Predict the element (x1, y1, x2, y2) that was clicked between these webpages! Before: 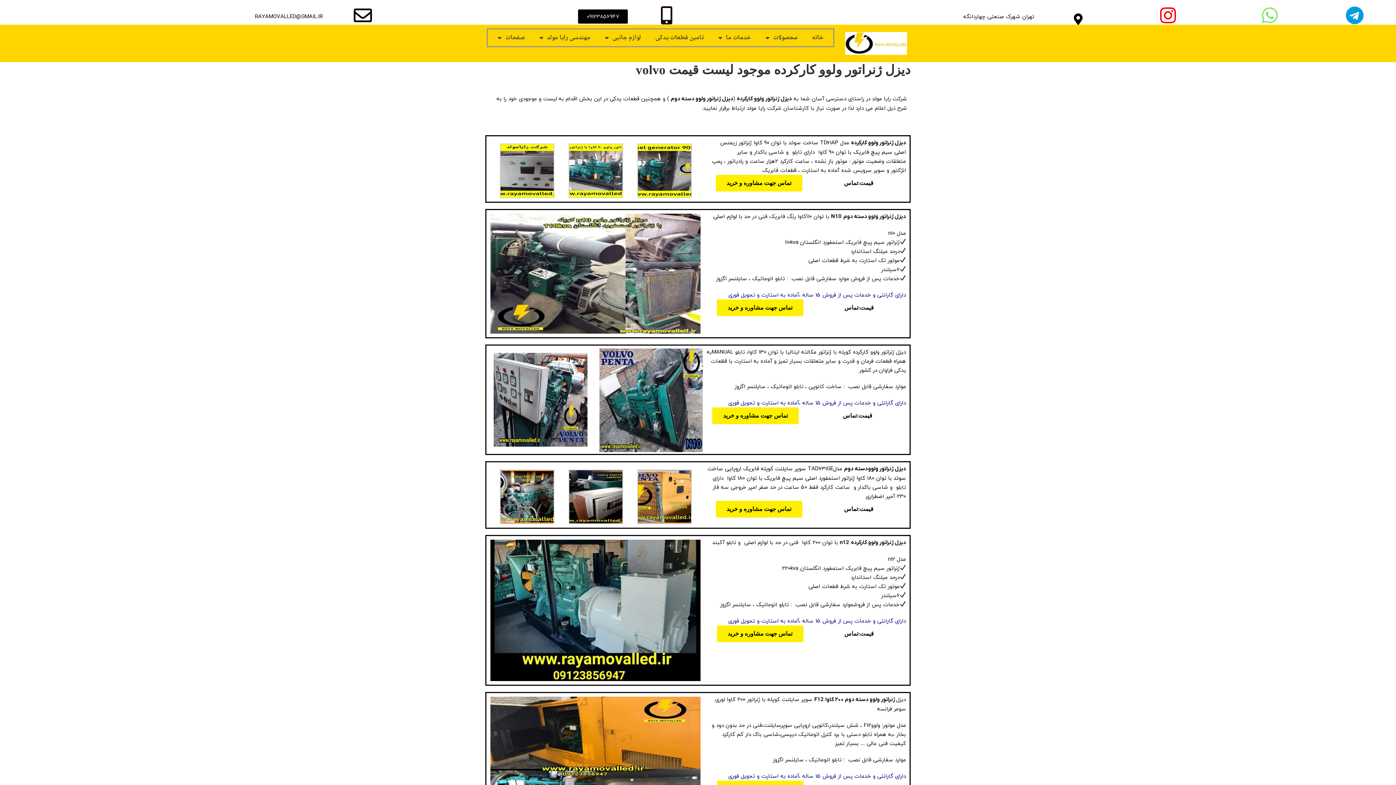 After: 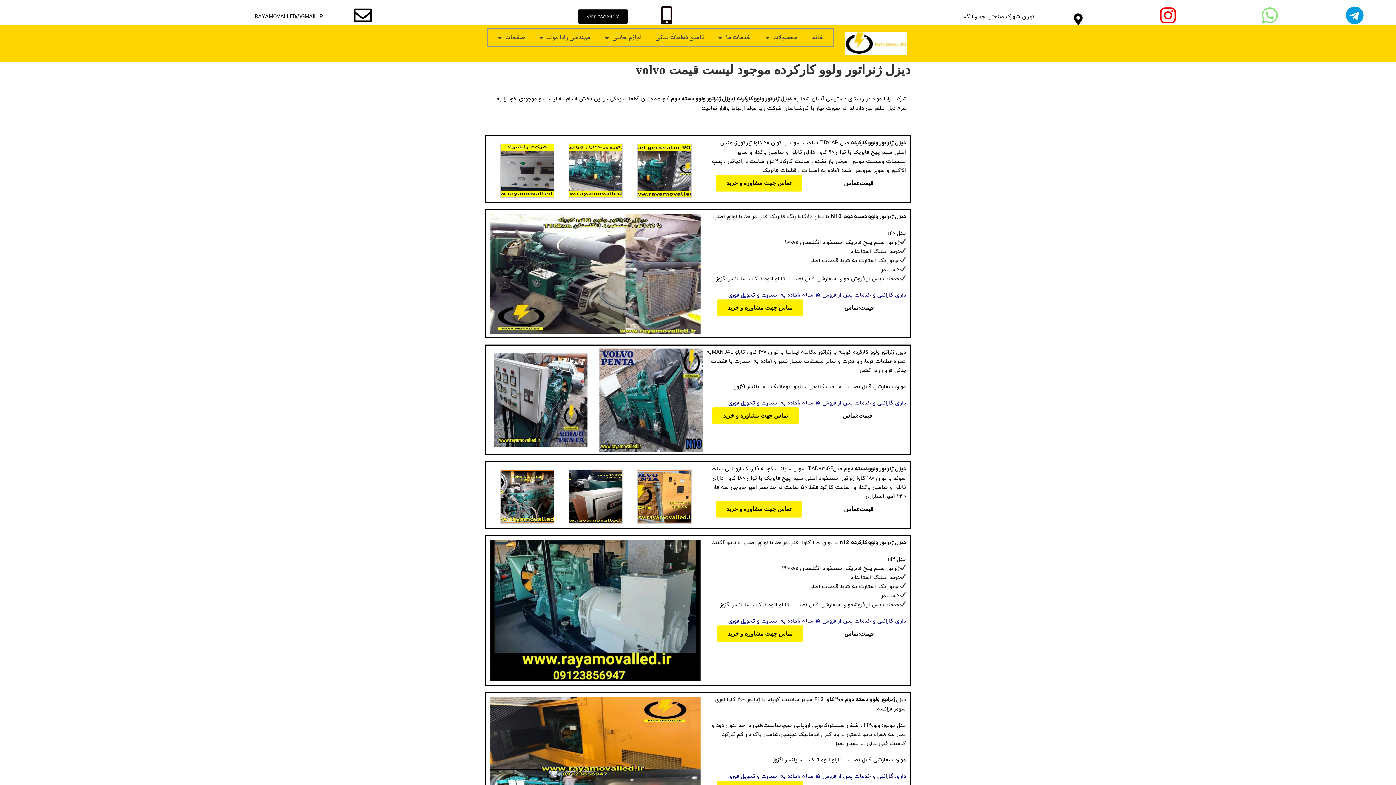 Action: label: قیمت:تماس bbox: (833, 500, 884, 517)